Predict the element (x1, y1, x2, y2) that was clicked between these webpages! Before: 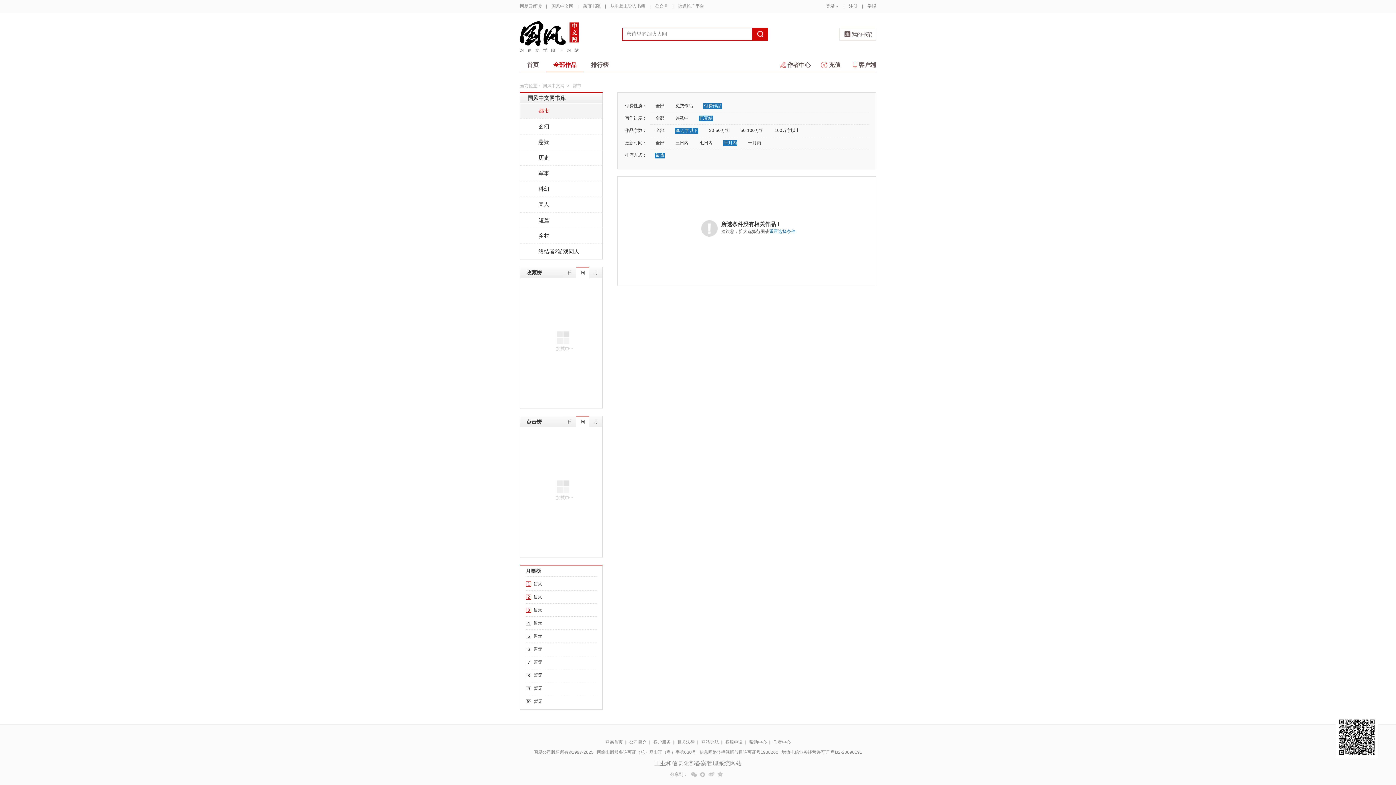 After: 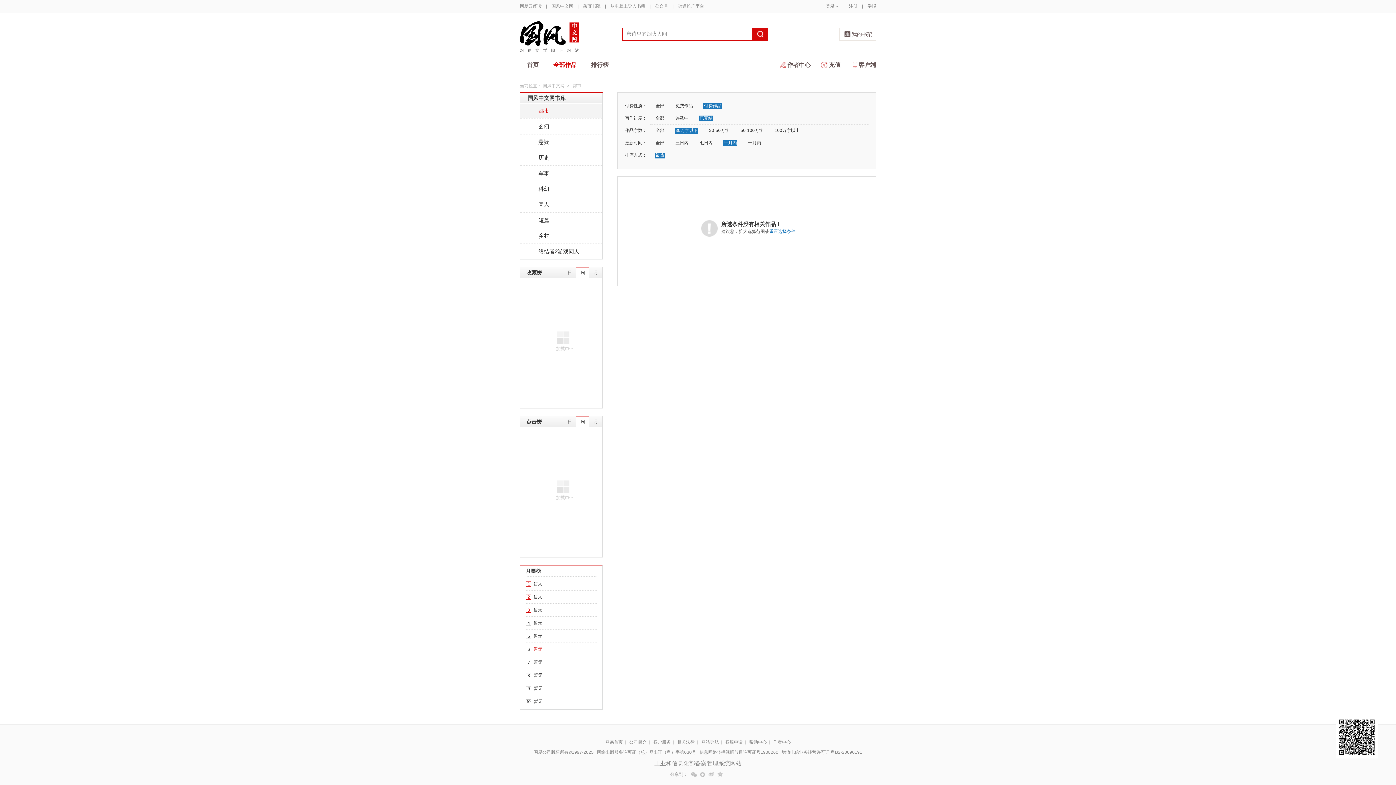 Action: bbox: (533, 646, 542, 652) label: 暂无